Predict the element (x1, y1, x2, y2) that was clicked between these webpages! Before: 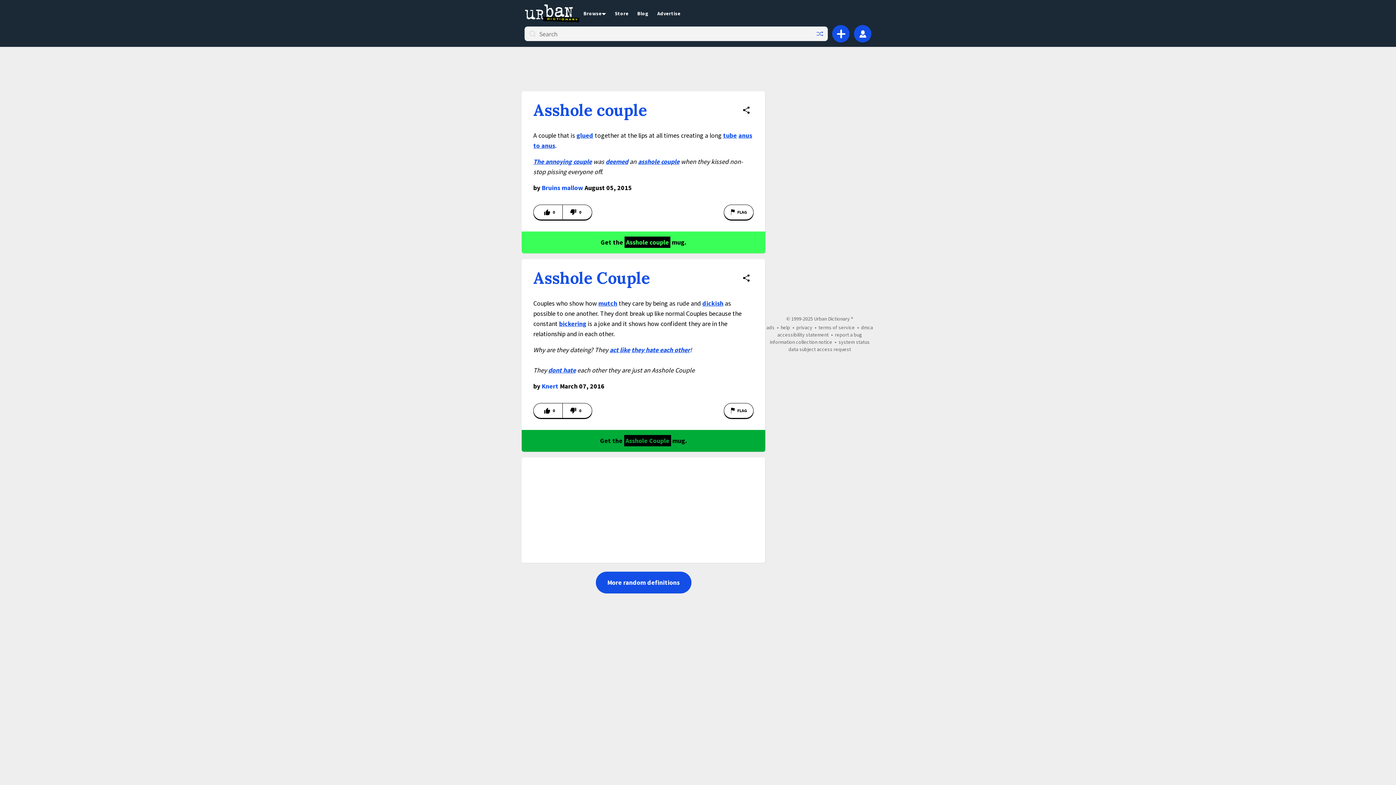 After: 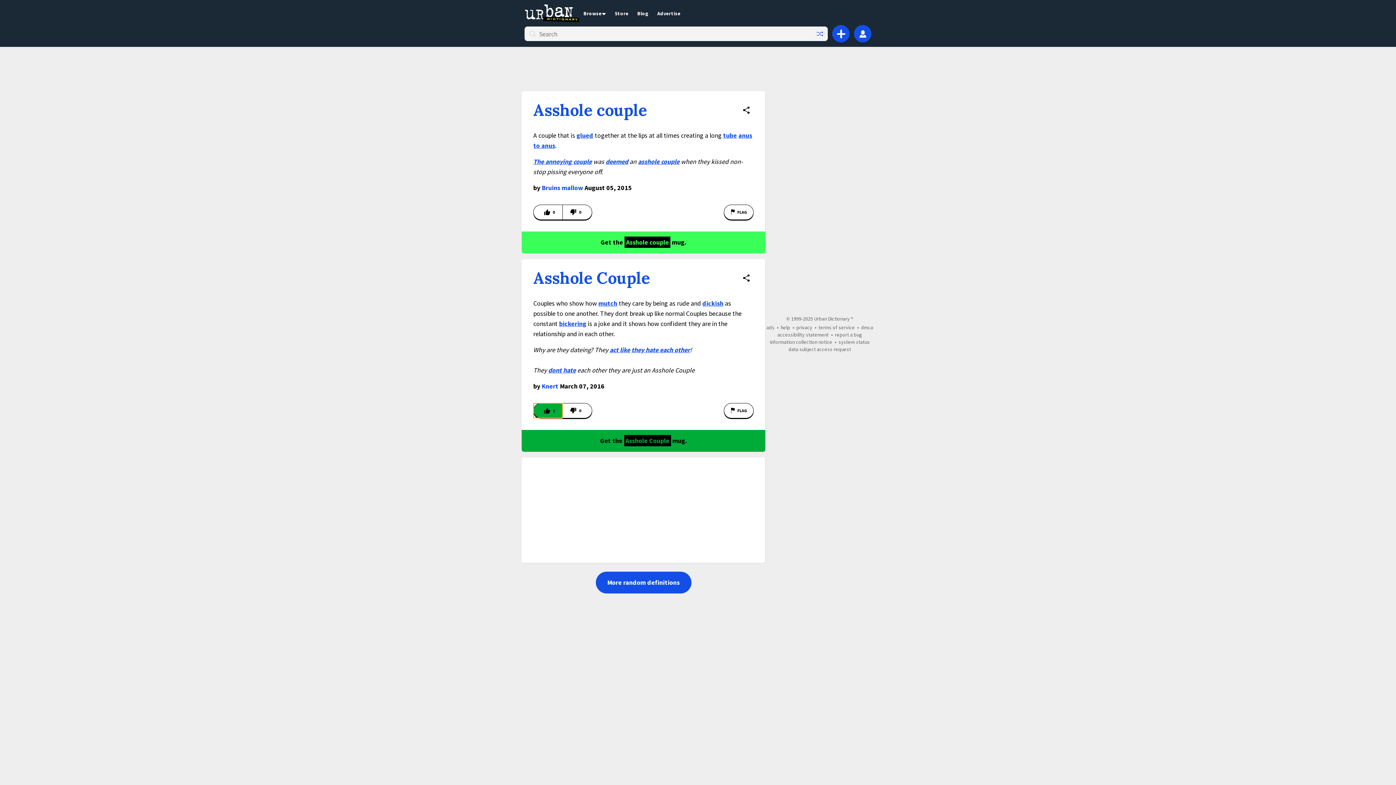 Action: bbox: (533, 403, 562, 418) label: Vote up this definition of Asshole Couple